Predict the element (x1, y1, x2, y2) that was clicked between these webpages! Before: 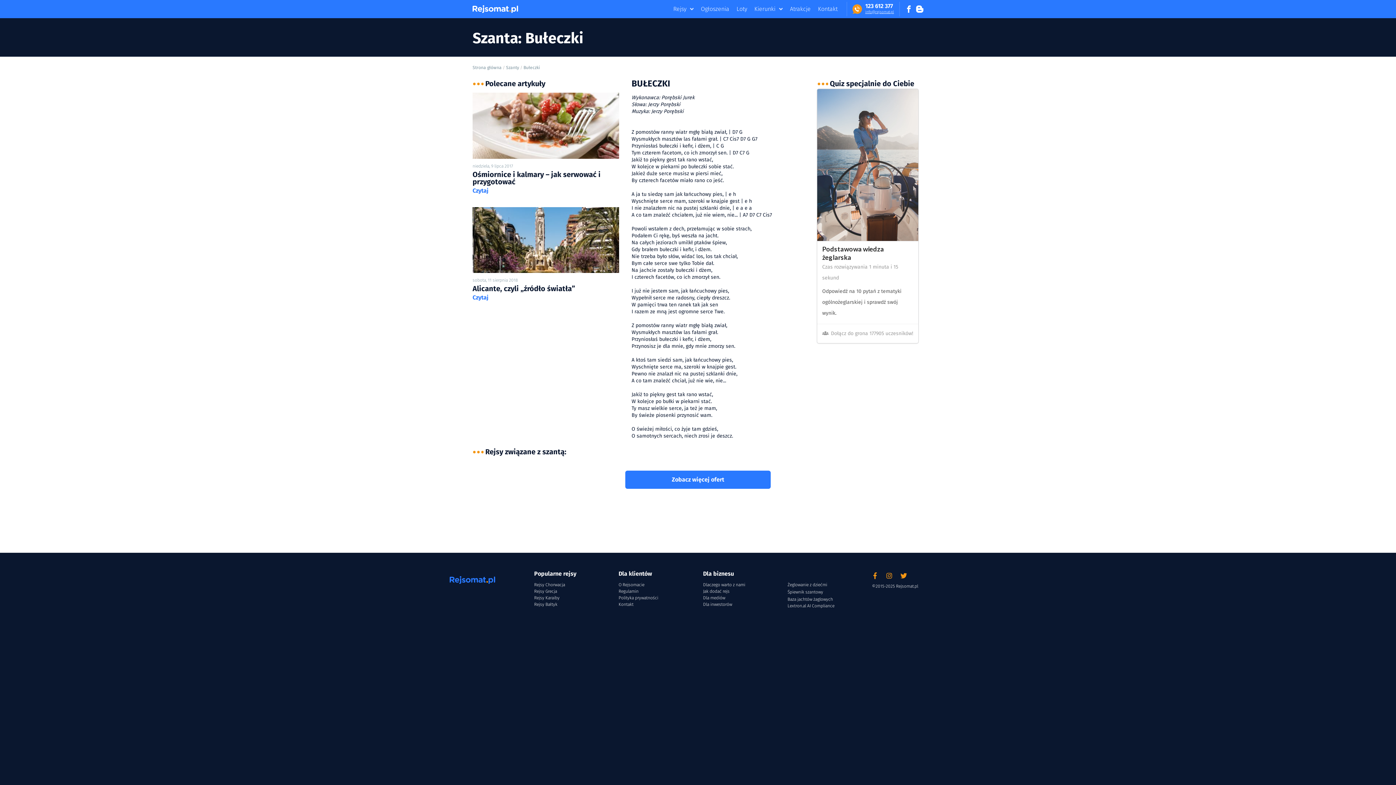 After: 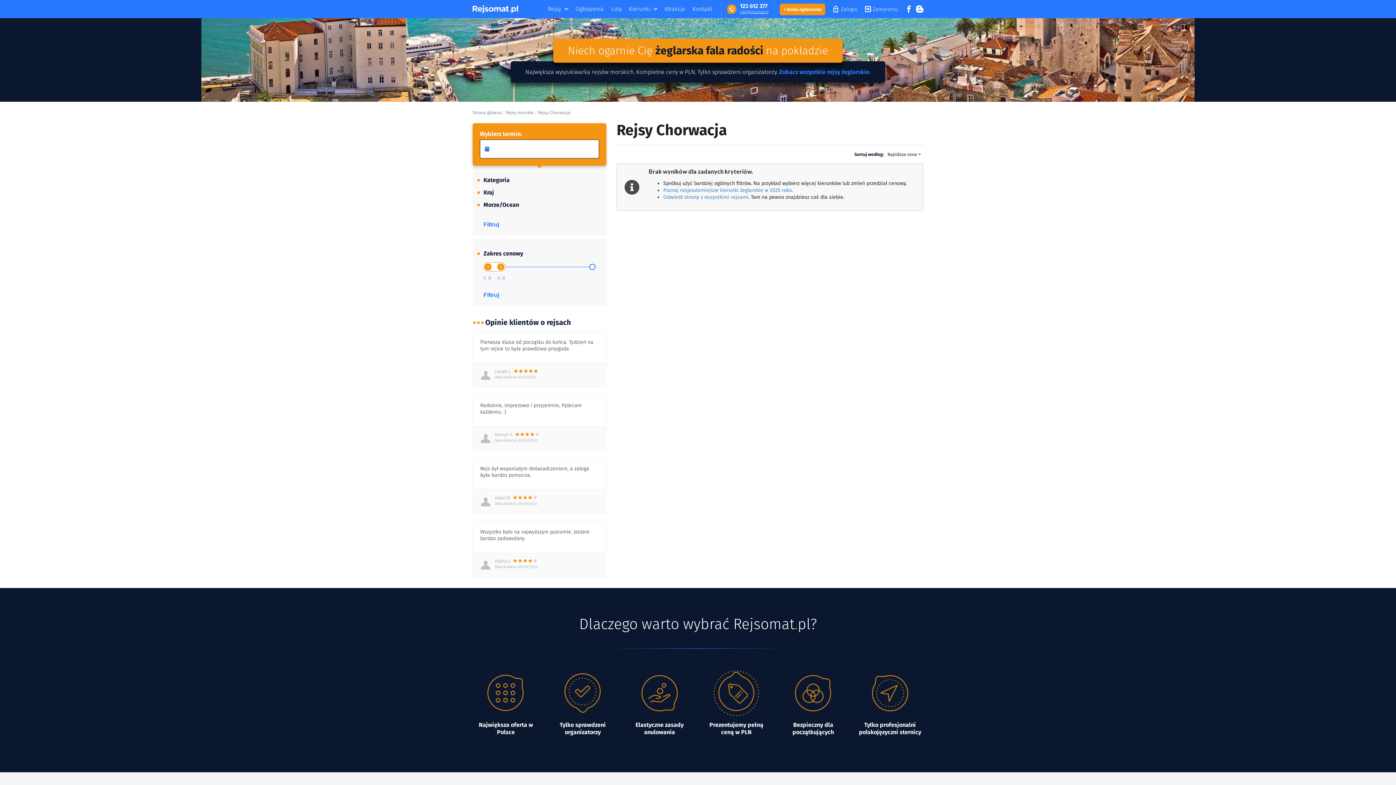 Action: label: Rejsy Chorwacja bbox: (534, 582, 608, 588)